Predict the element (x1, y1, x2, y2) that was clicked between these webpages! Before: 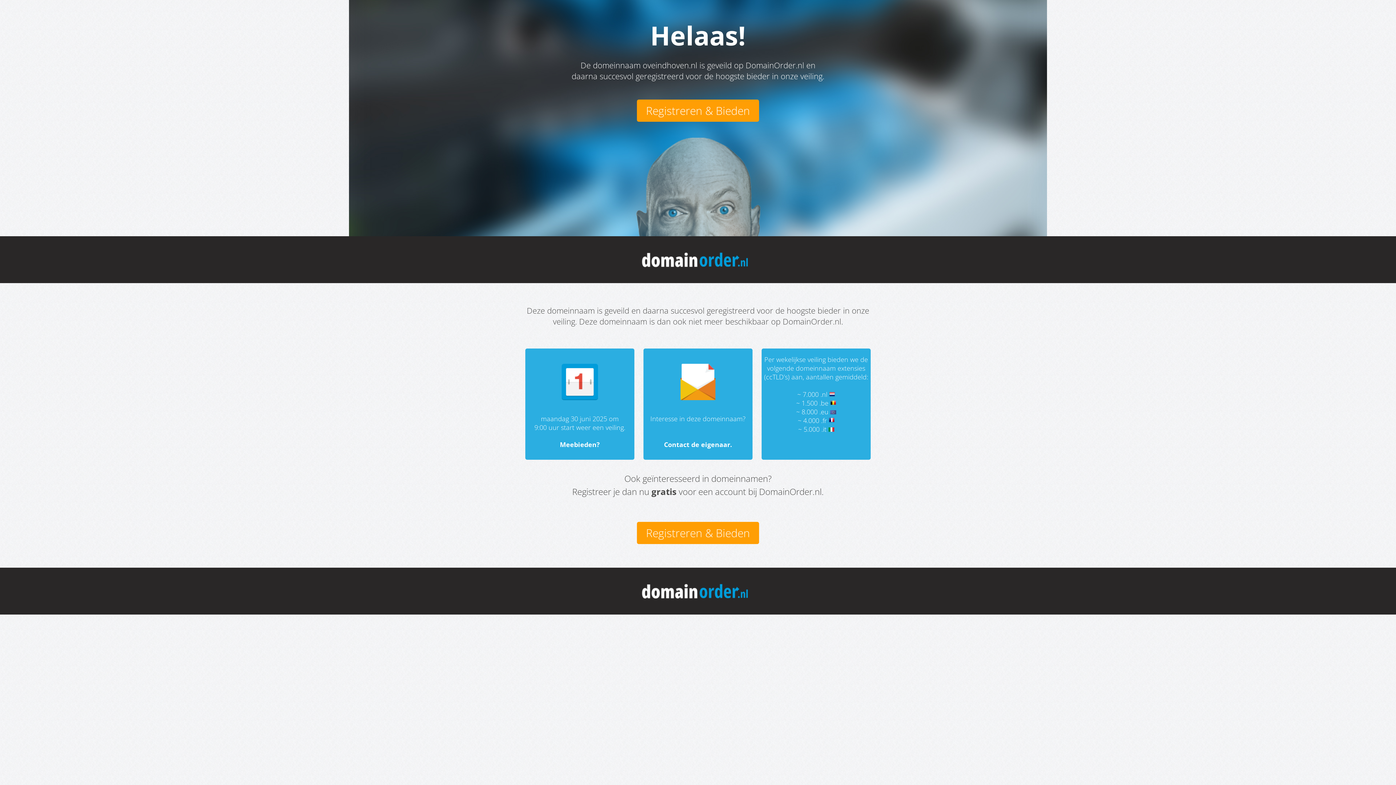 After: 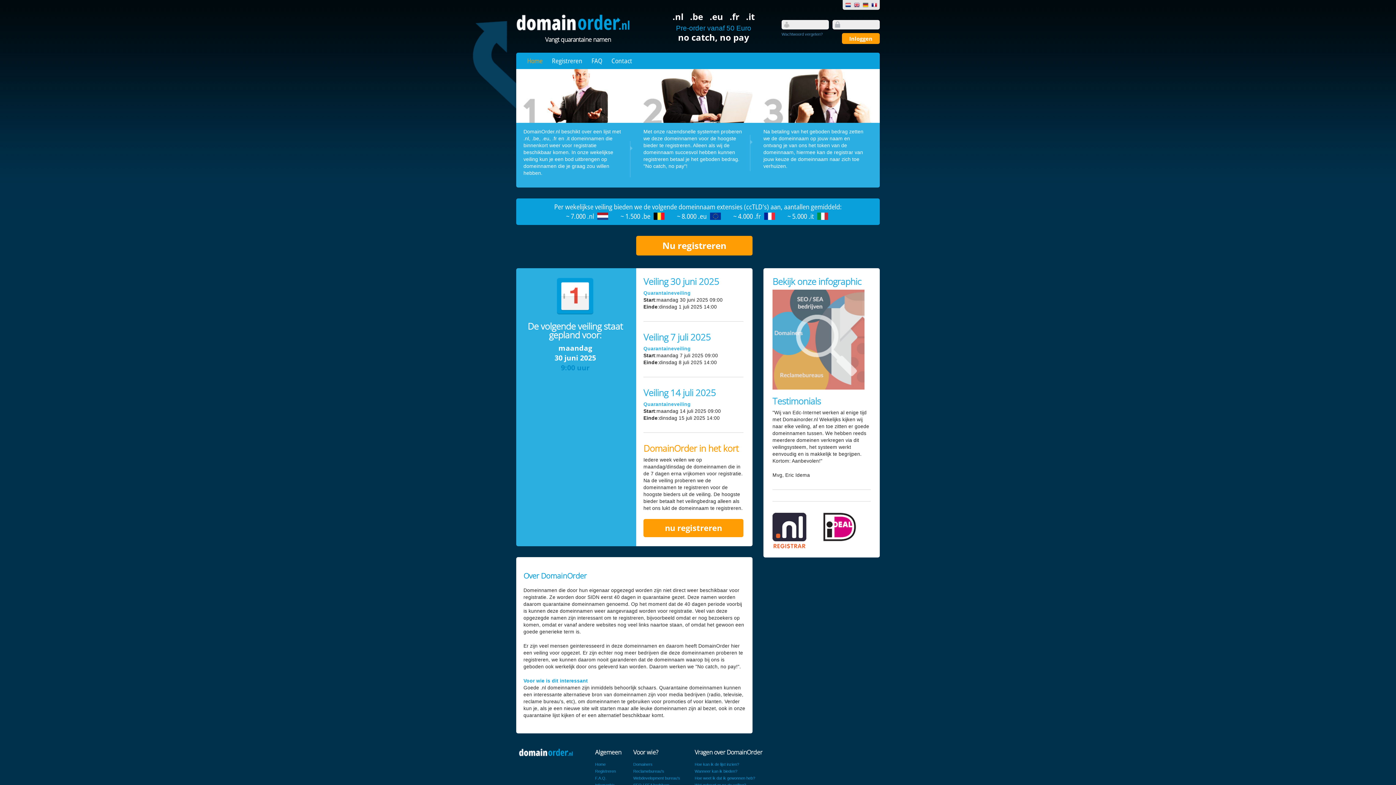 Action: bbox: (560, 440, 600, 449) label: Meebieden?